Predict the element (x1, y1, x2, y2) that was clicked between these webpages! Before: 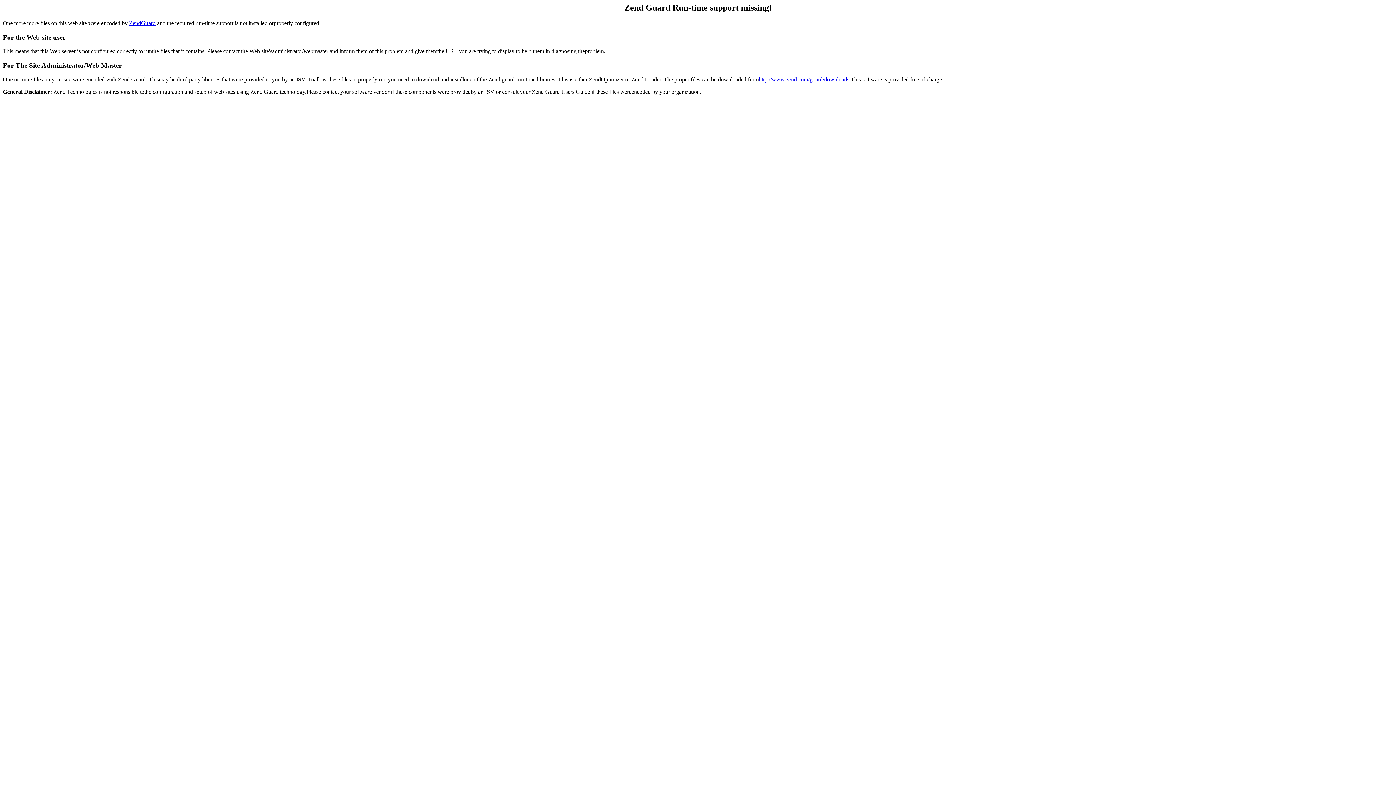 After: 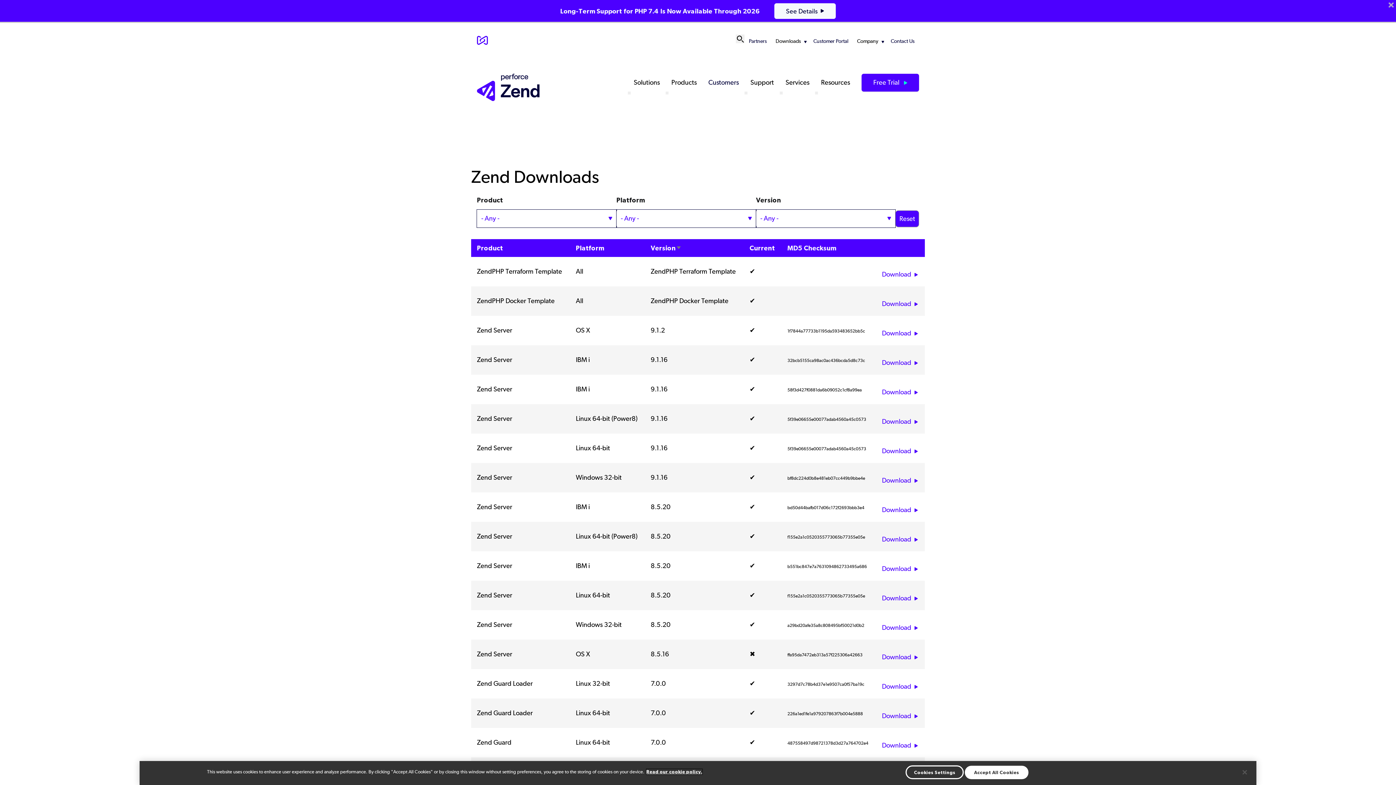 Action: bbox: (758, 76, 849, 82) label: http://www.zend.com/guard/downloads